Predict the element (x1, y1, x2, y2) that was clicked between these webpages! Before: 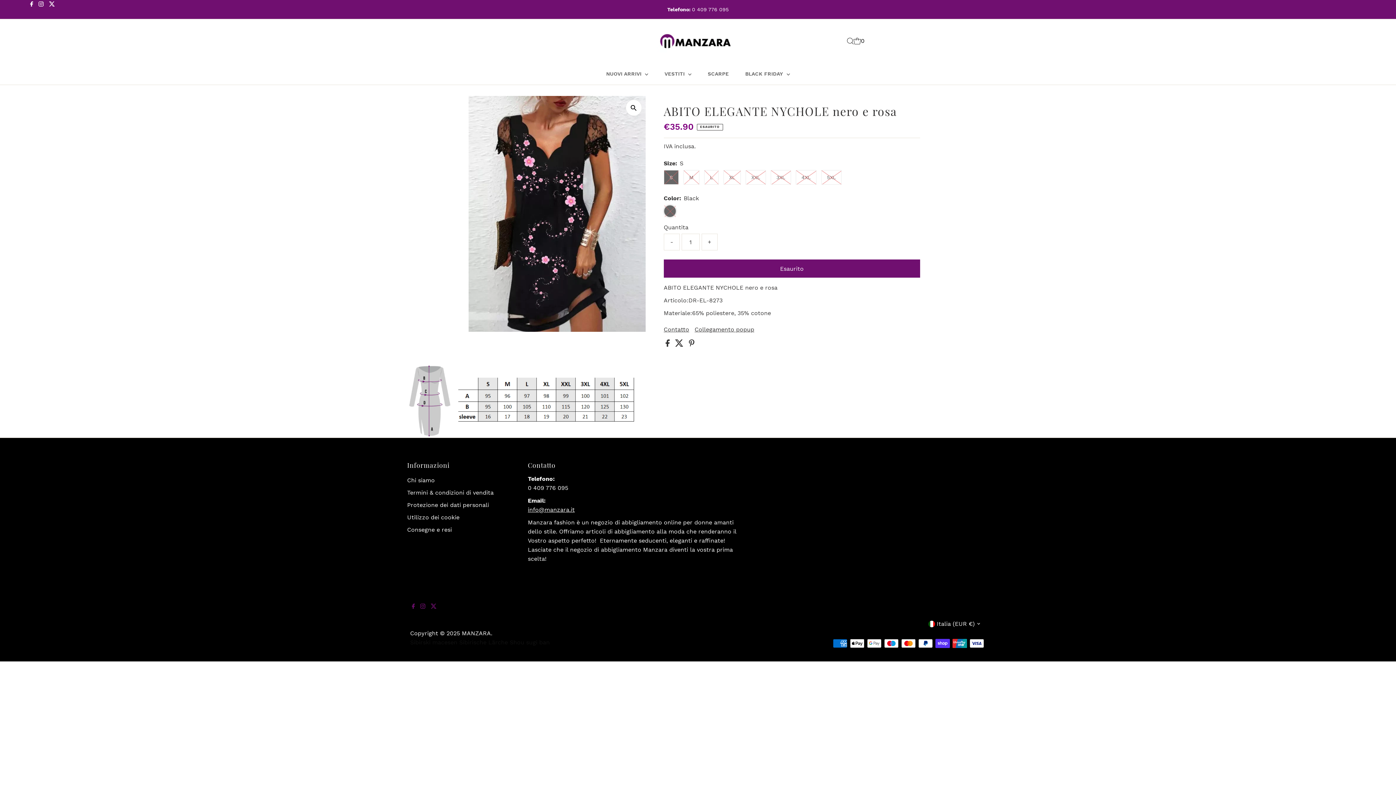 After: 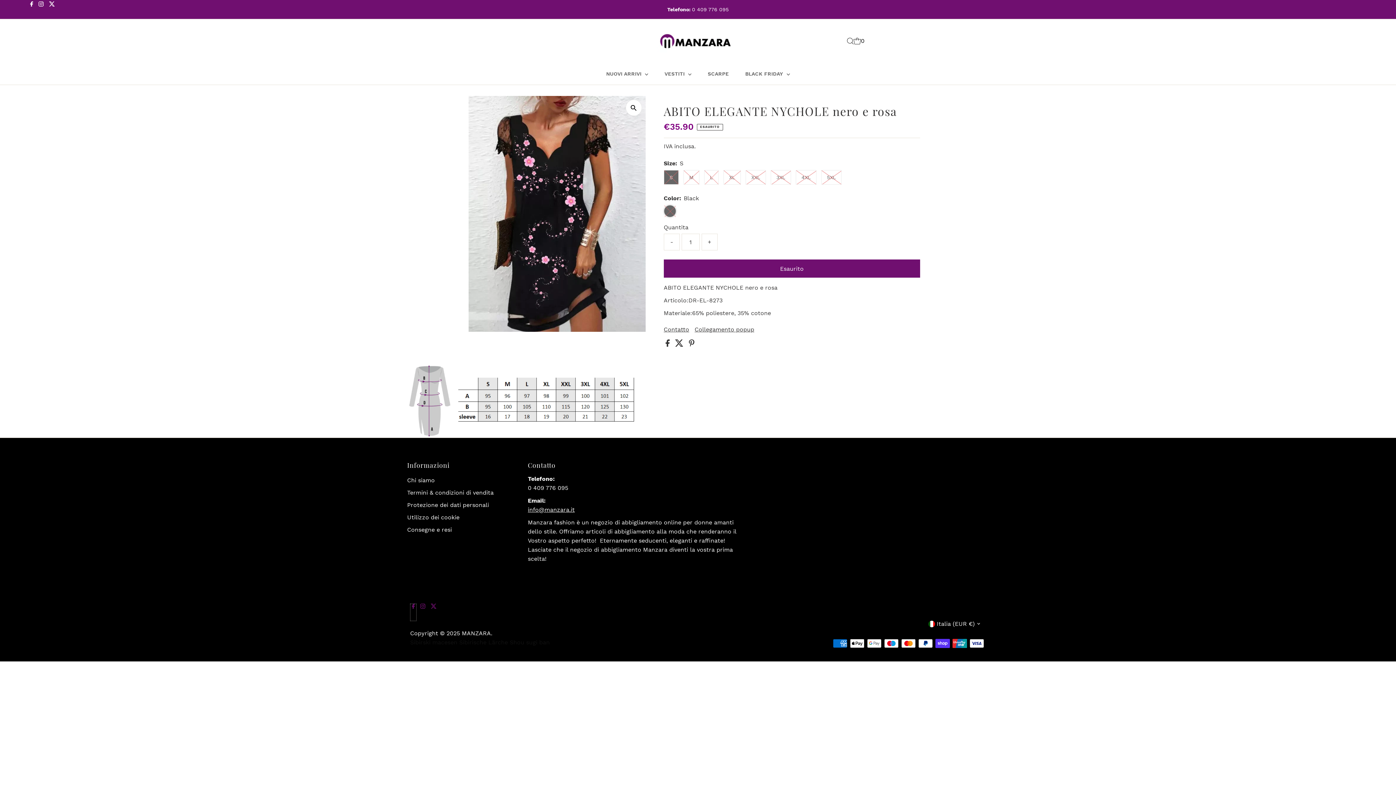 Action: bbox: (410, 604, 416, 621) label: Facebook